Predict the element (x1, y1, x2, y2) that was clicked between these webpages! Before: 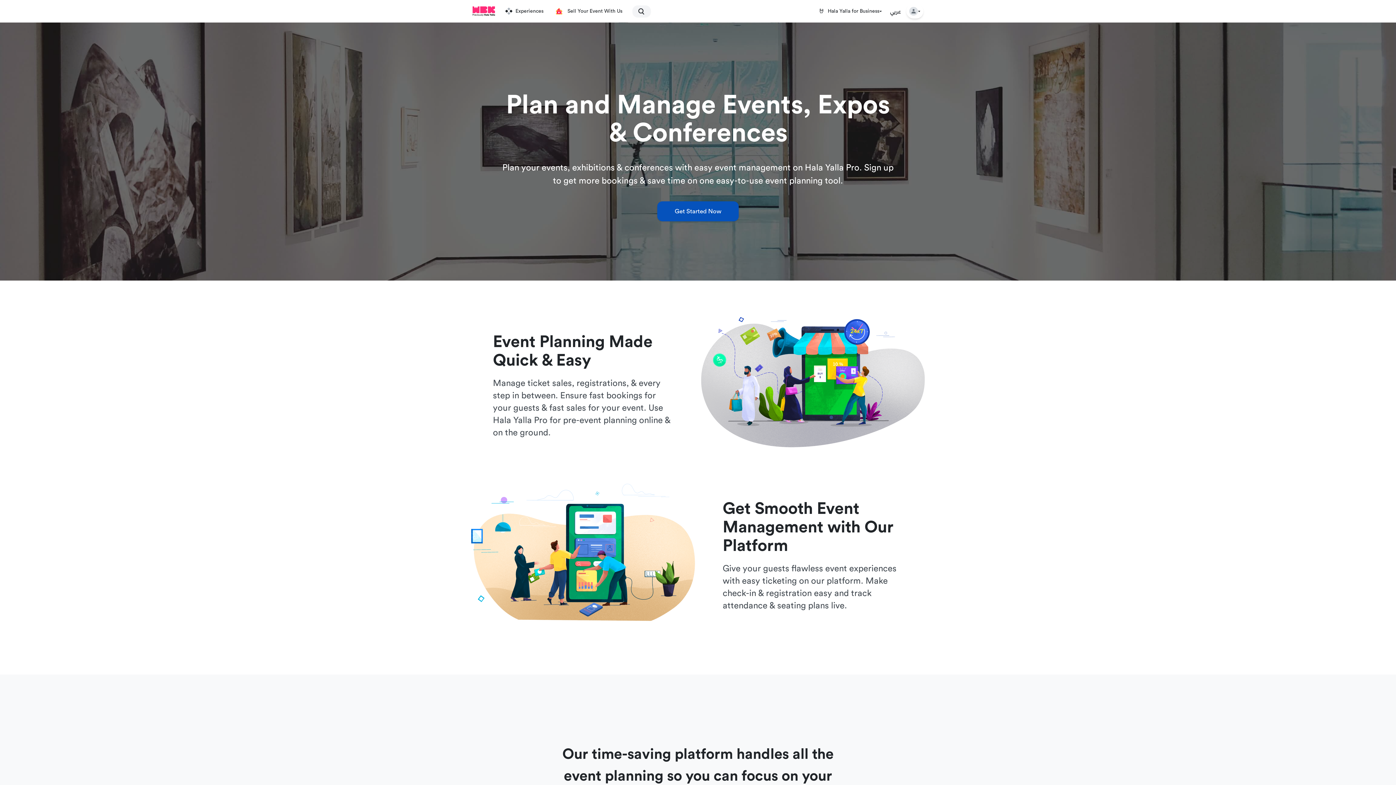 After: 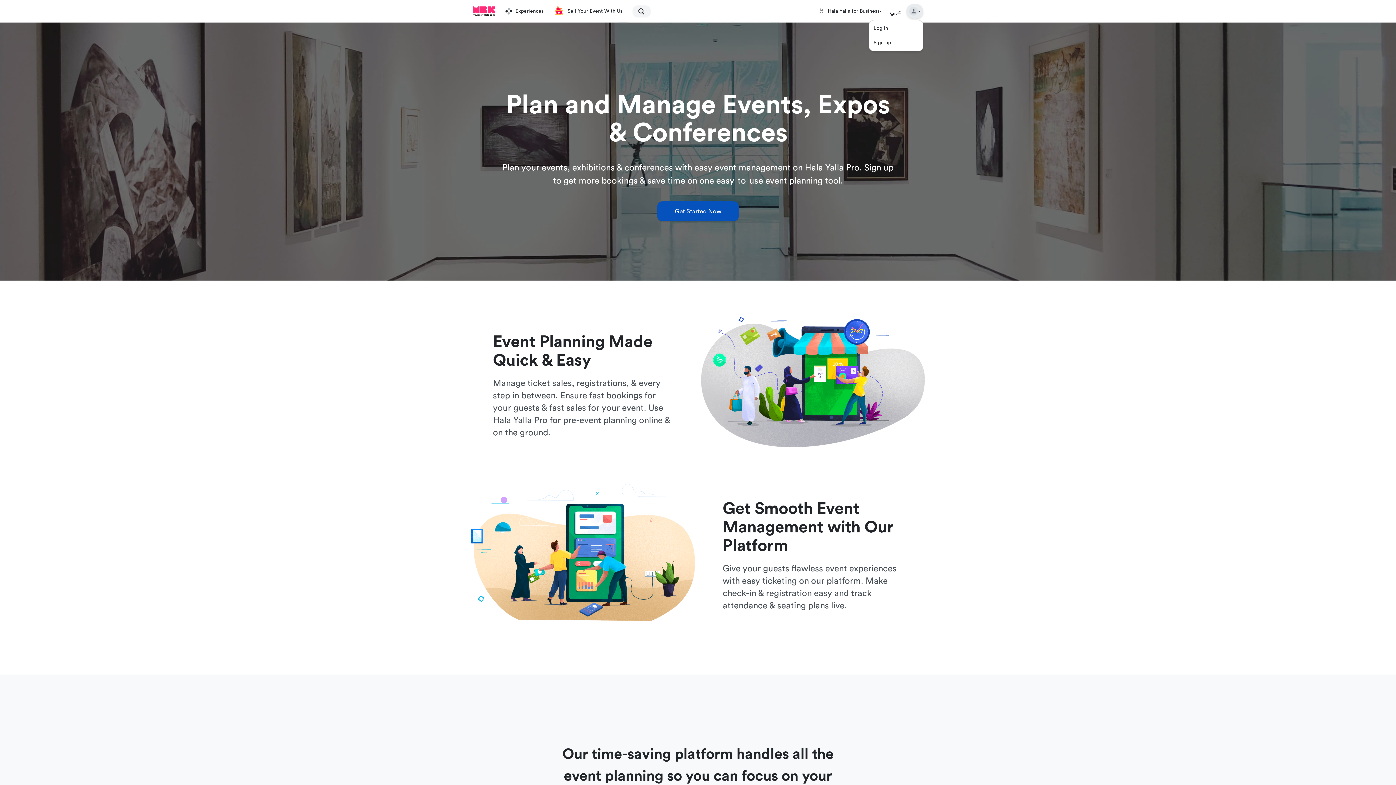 Action: bbox: (906, 4, 923, 18)